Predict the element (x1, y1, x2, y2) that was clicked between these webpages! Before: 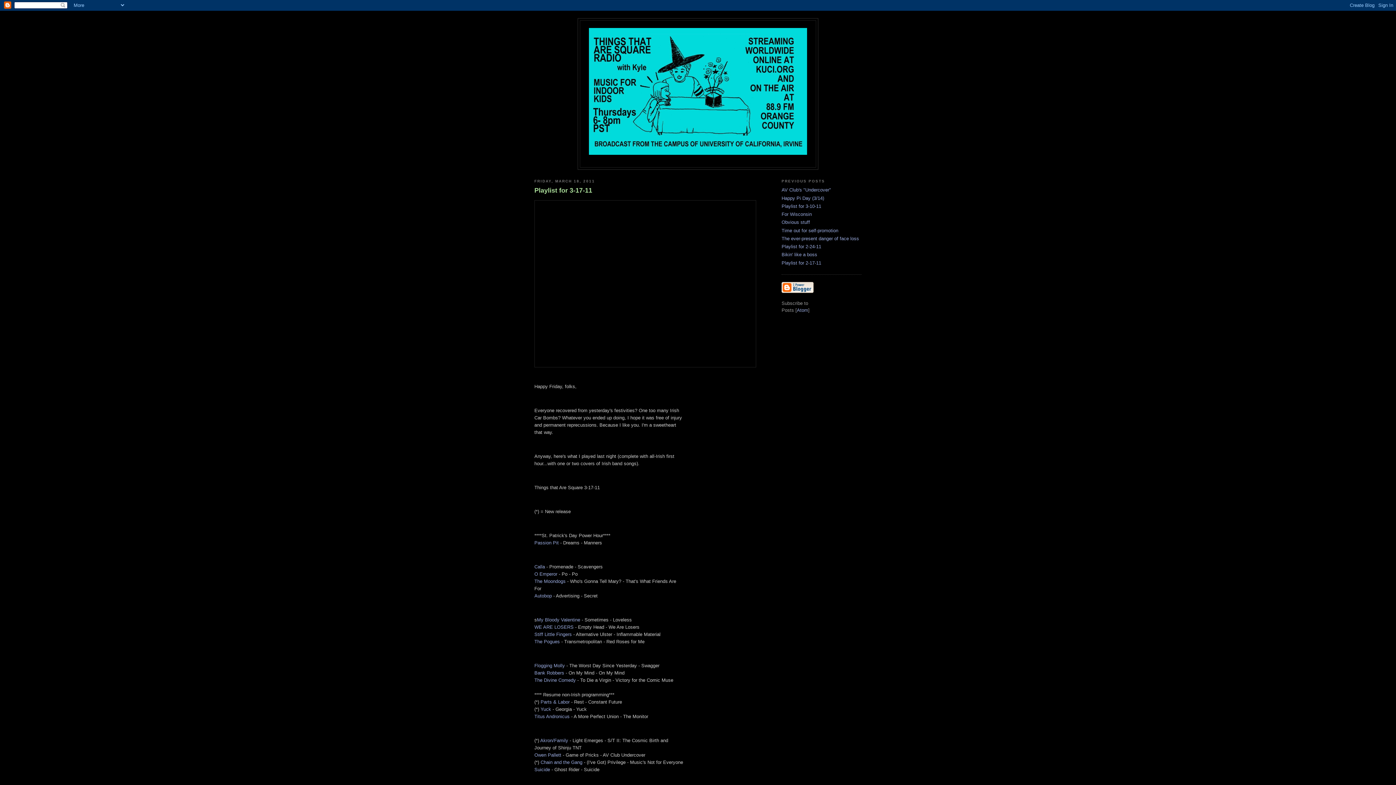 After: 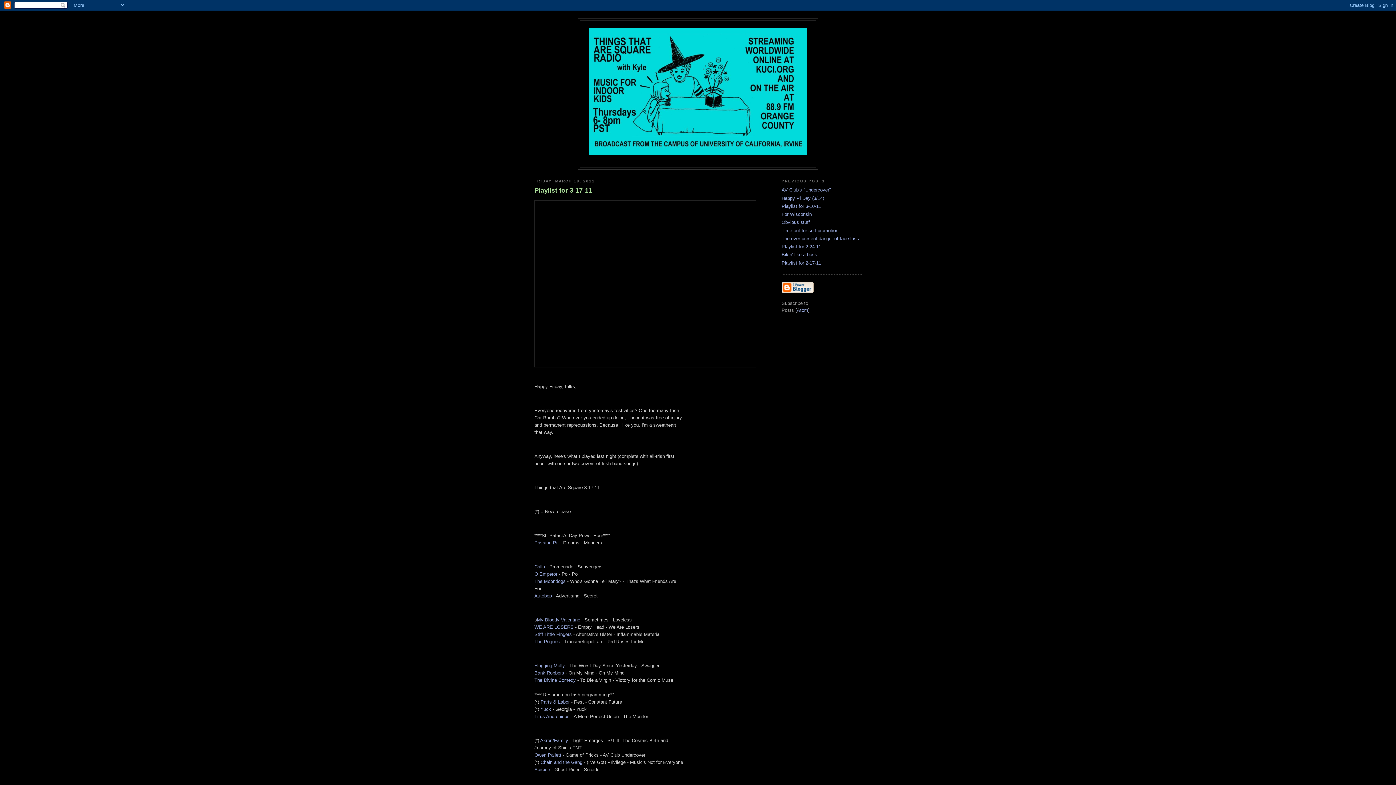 Action: bbox: (534, 186, 592, 194) label: Playlist for 3-17-11